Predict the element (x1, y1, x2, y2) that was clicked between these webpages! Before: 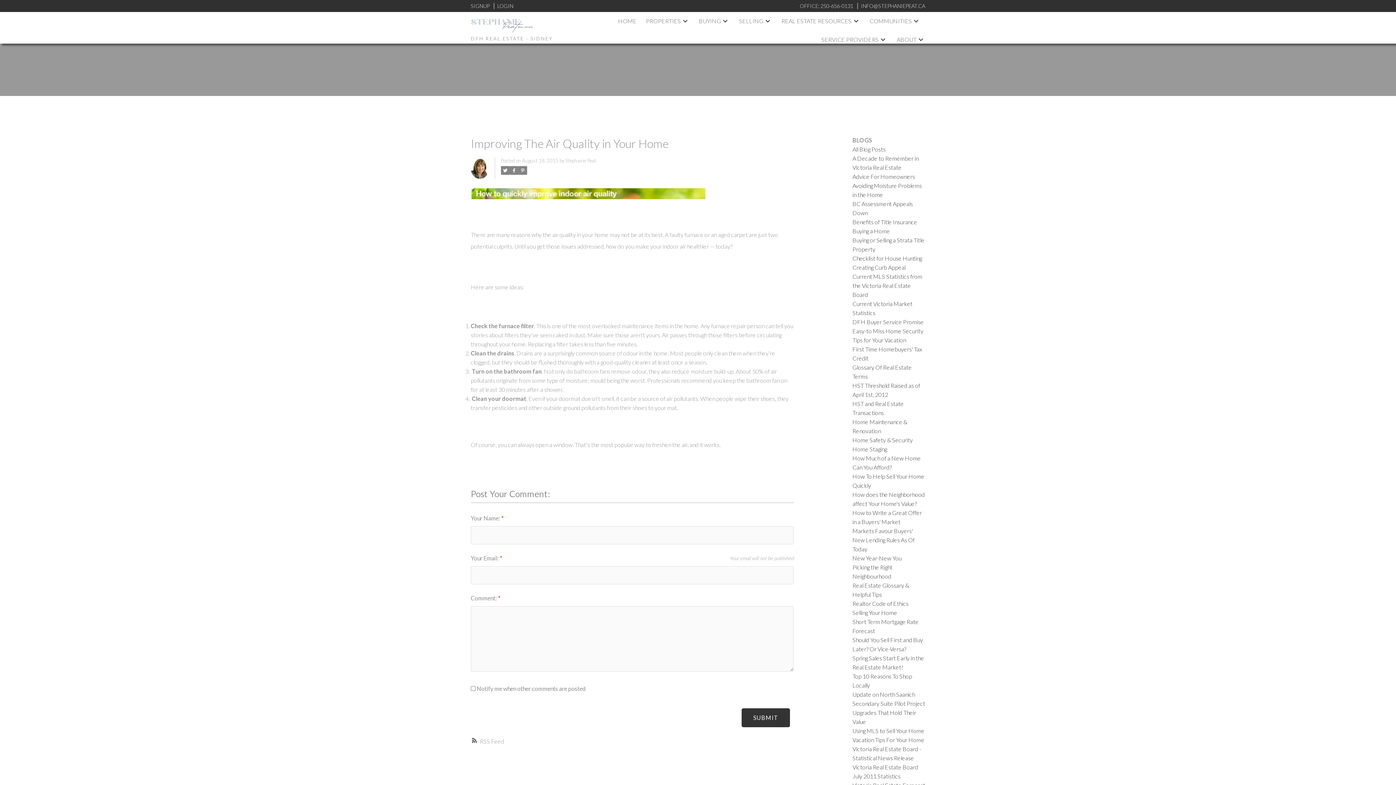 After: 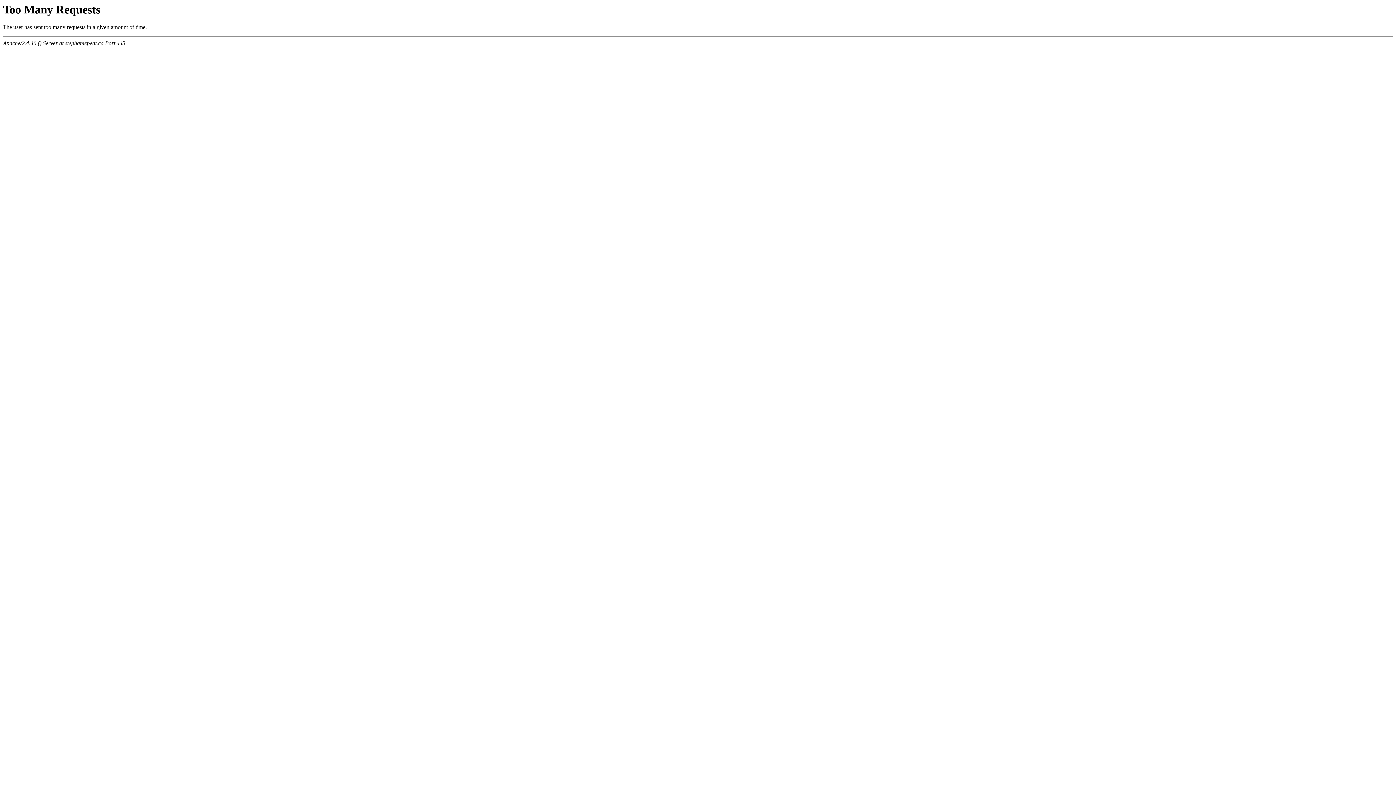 Action: bbox: (852, 727, 924, 734) label: Using MLS to Sell Your Home